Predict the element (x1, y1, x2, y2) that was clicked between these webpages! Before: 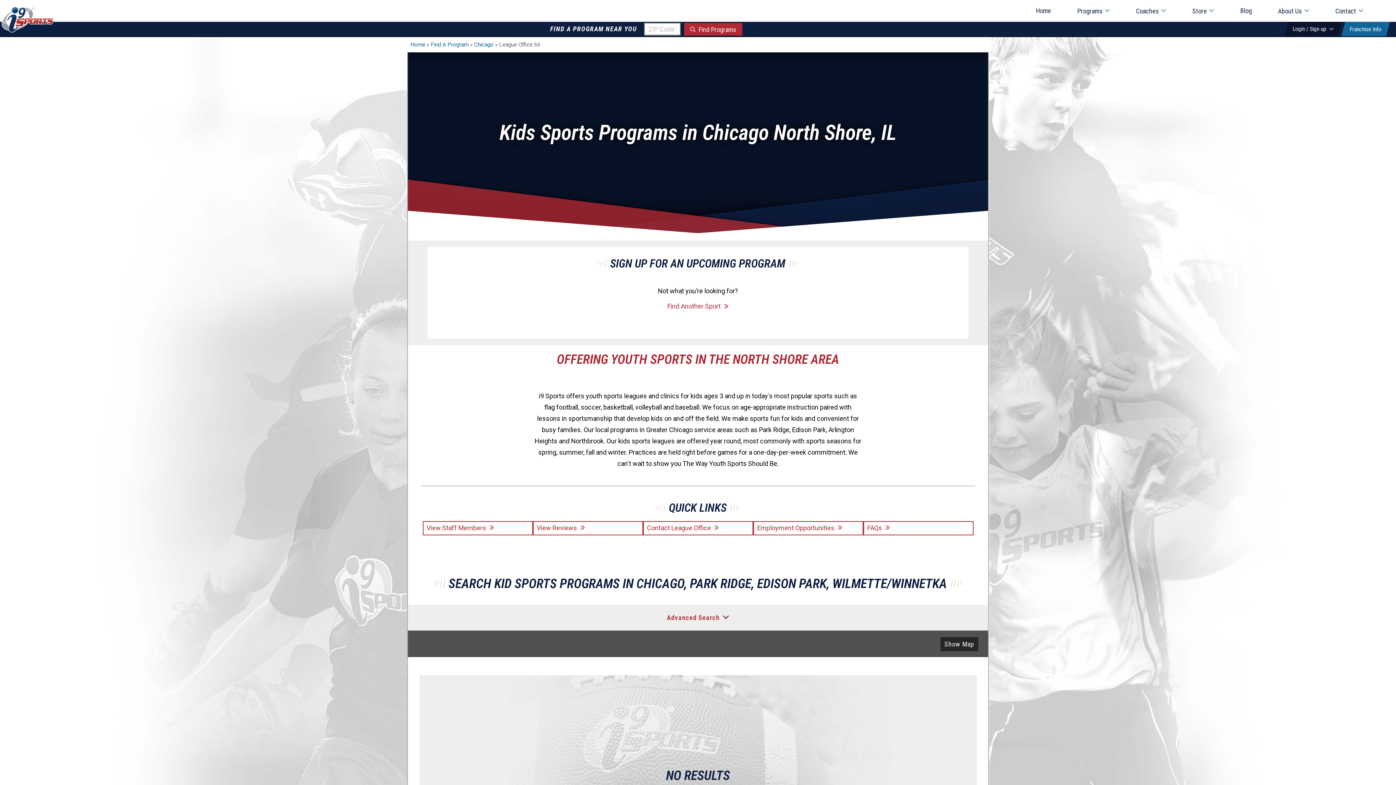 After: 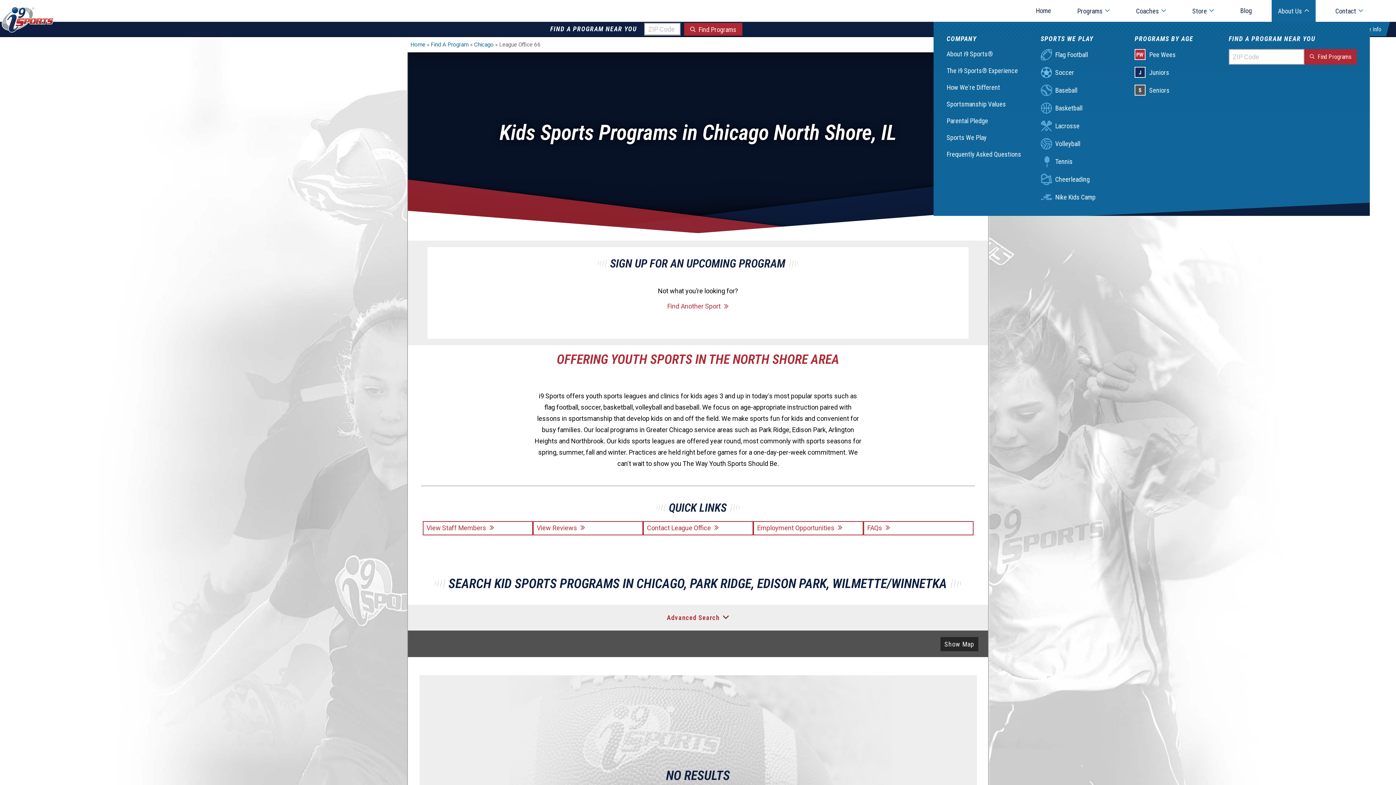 Action: label: About Us bbox: (1271, 0, 1316, 21)